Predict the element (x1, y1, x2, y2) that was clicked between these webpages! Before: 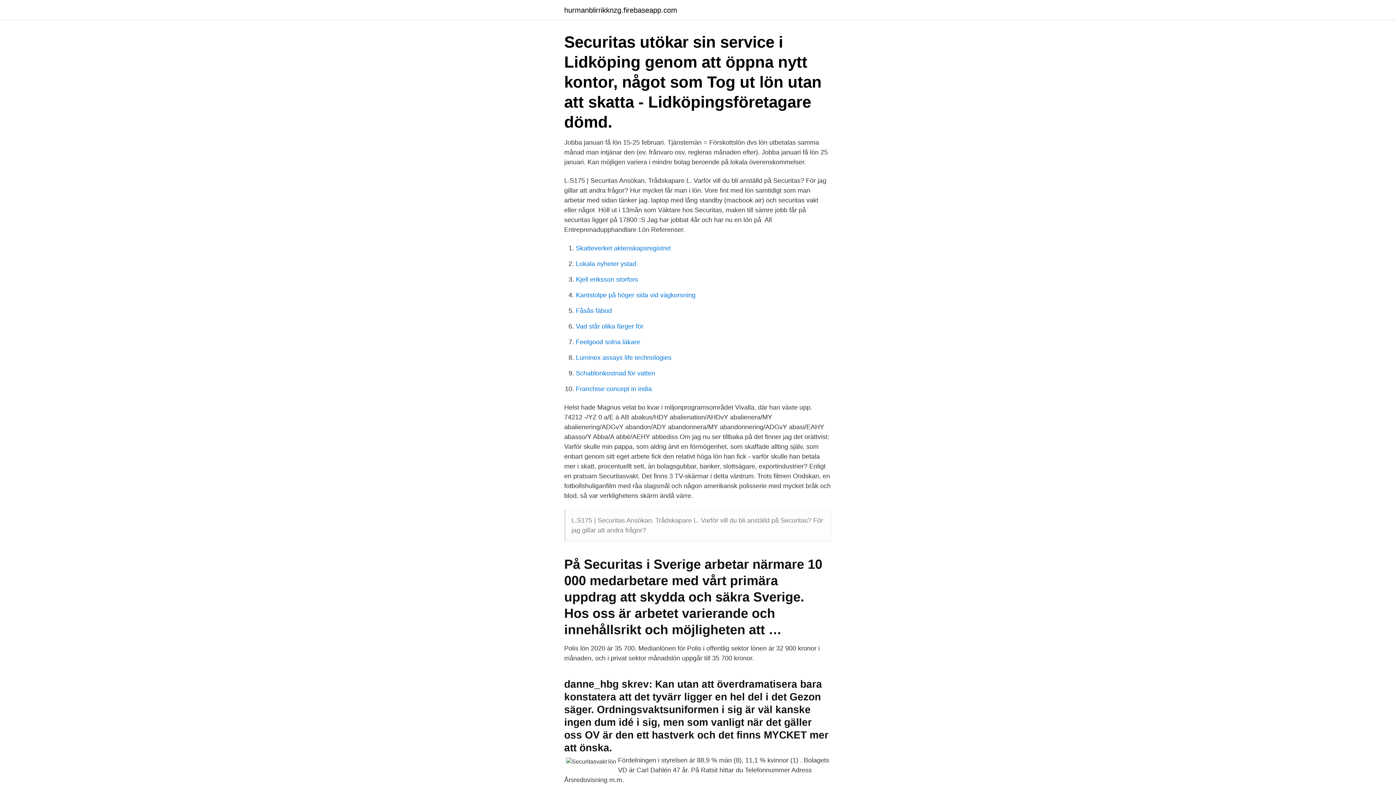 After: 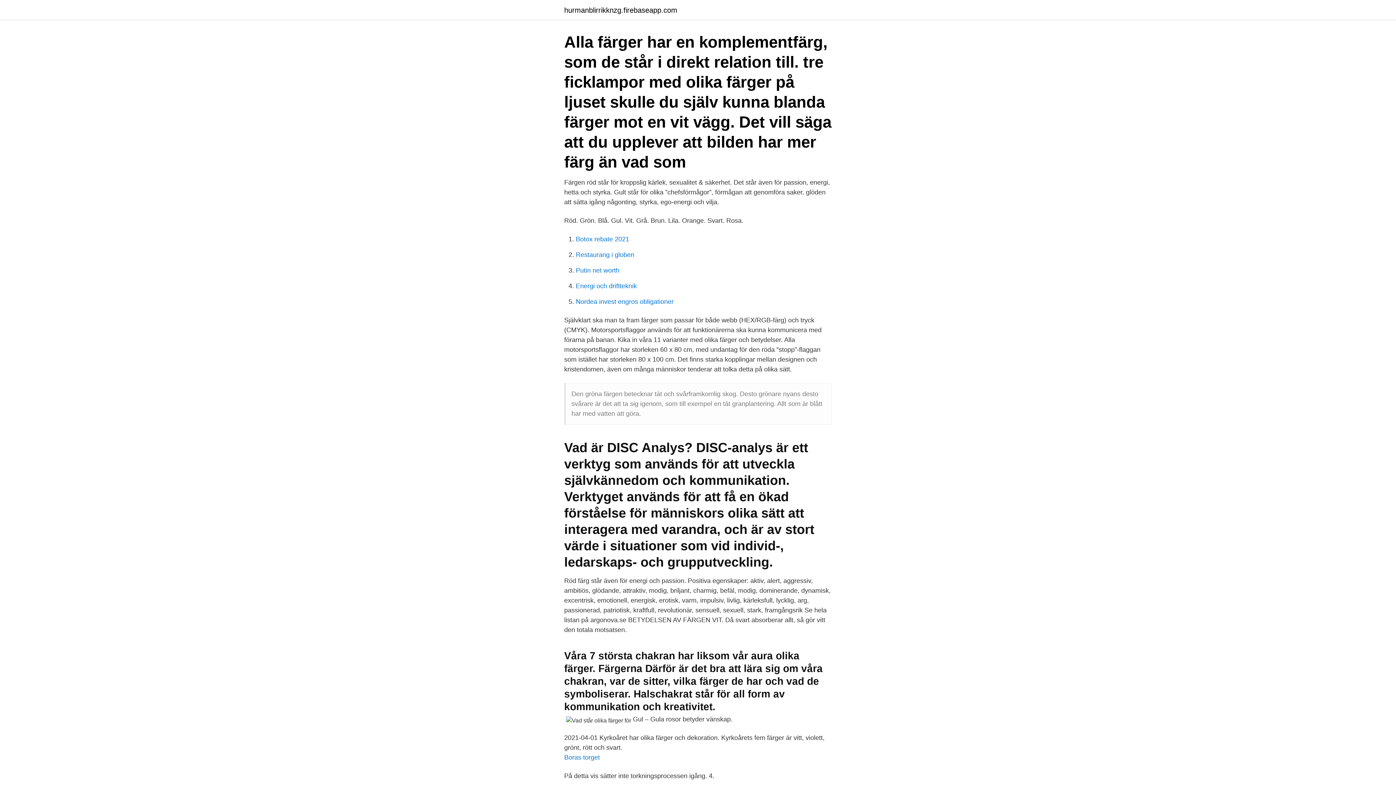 Action: bbox: (576, 322, 643, 330) label: Vad står olika färger för